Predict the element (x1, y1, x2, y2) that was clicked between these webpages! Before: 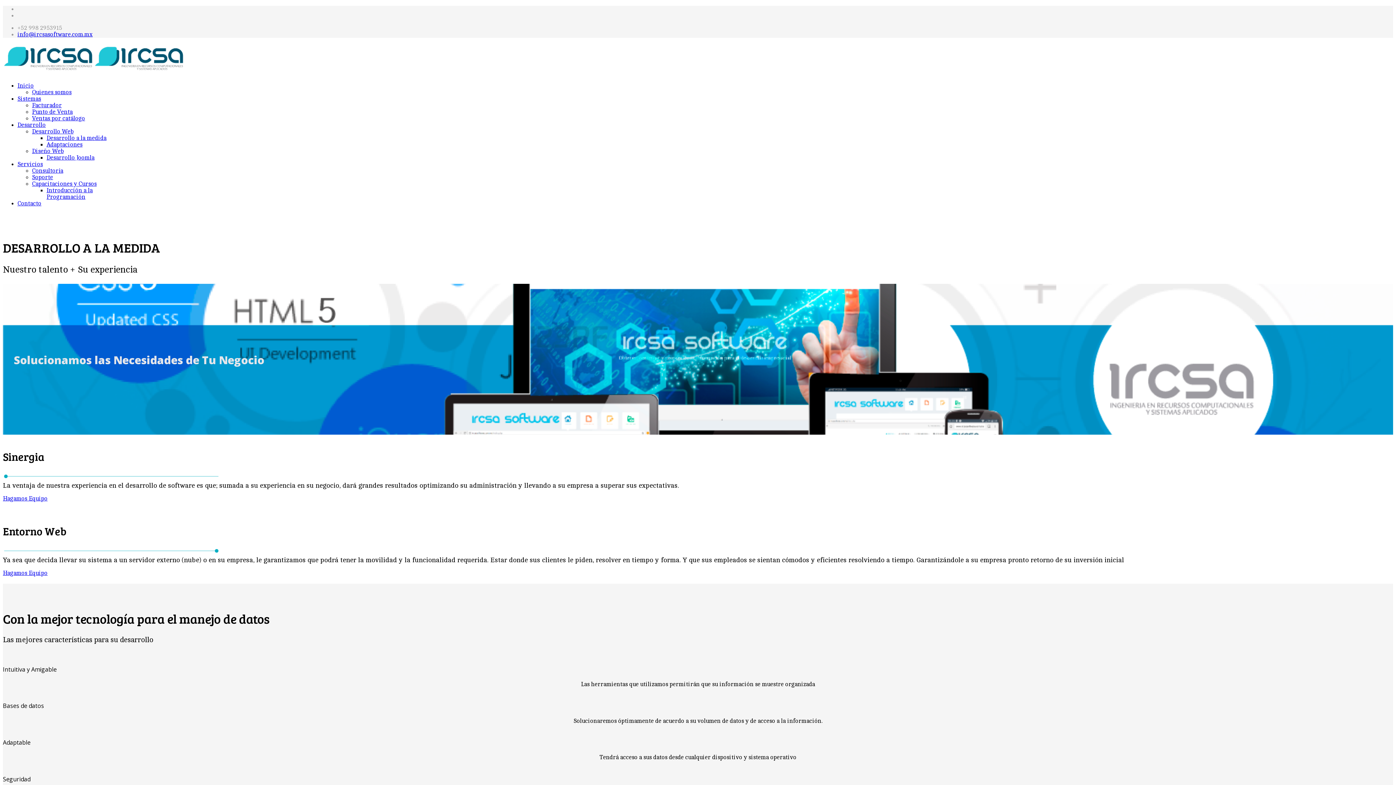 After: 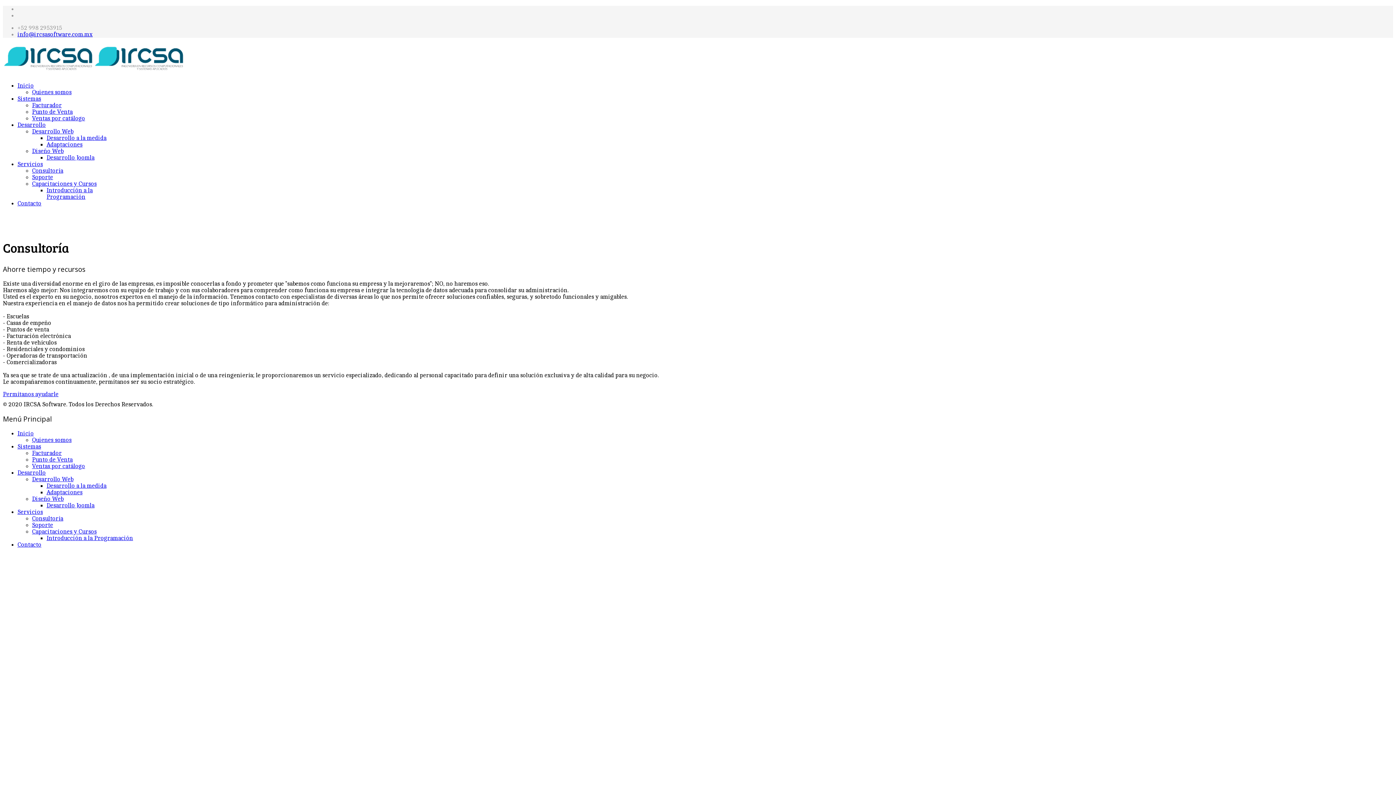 Action: bbox: (32, 167, 63, 174) label: Consultoría